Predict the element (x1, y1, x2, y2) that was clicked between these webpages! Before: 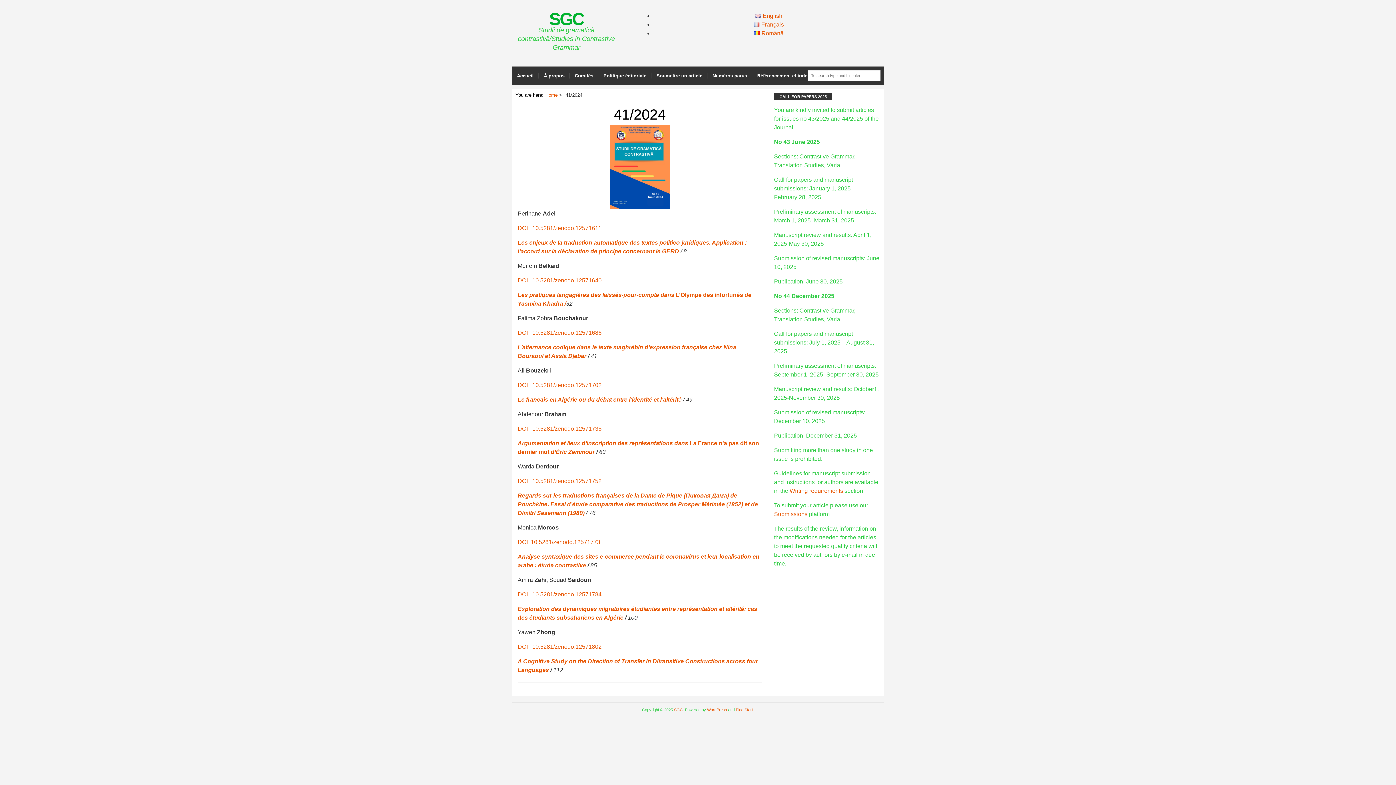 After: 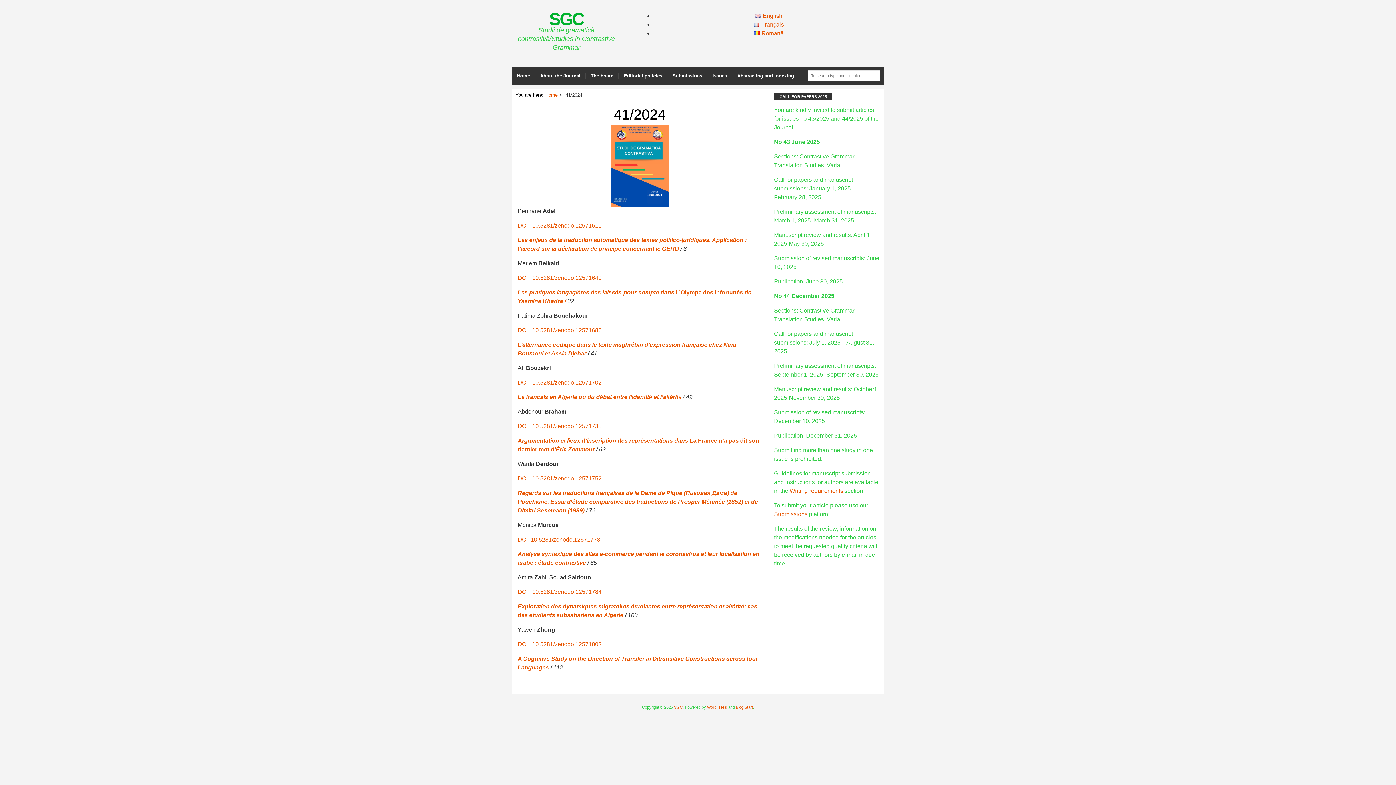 Action: bbox: (755, 12, 782, 18) label: English